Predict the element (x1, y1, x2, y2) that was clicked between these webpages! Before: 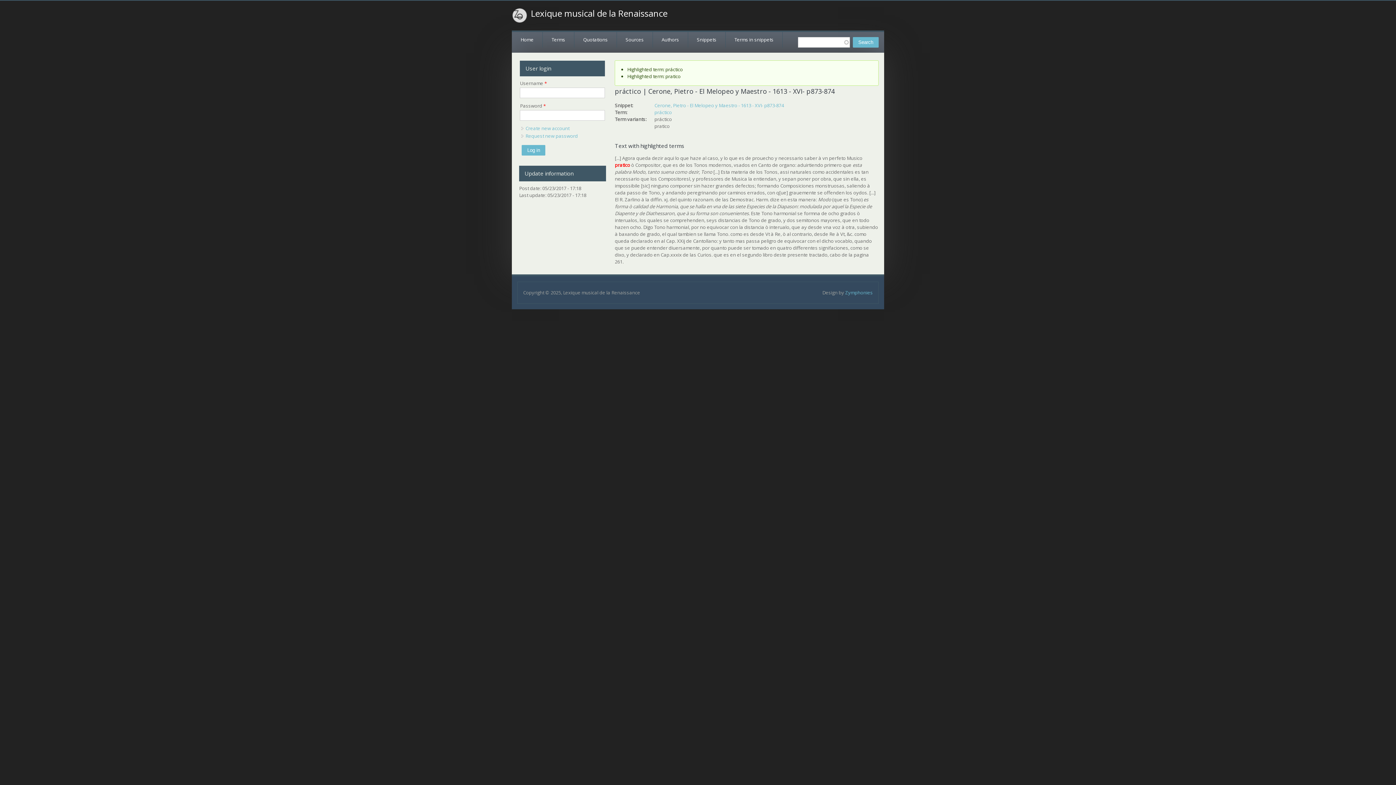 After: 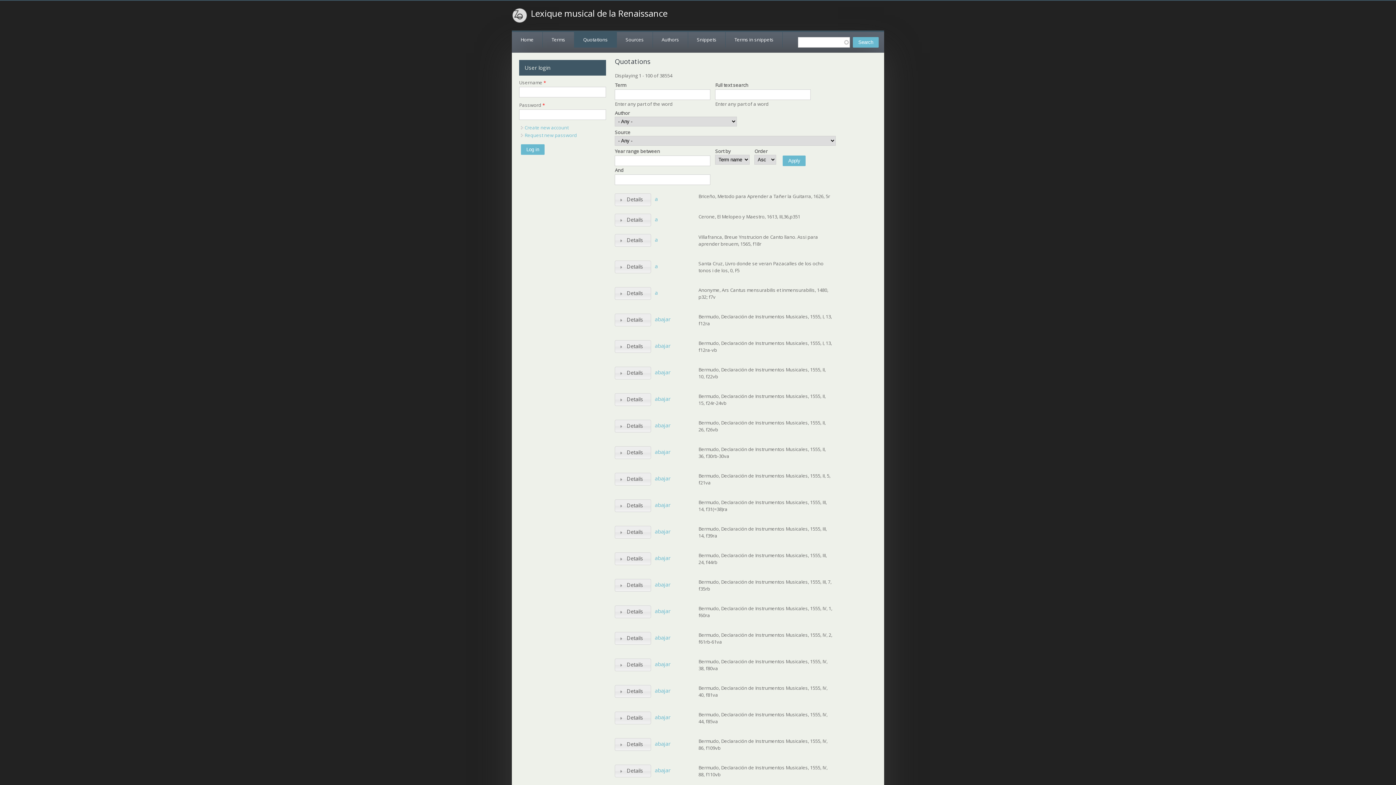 Action: bbox: (574, 32, 617, 47) label: Quotations